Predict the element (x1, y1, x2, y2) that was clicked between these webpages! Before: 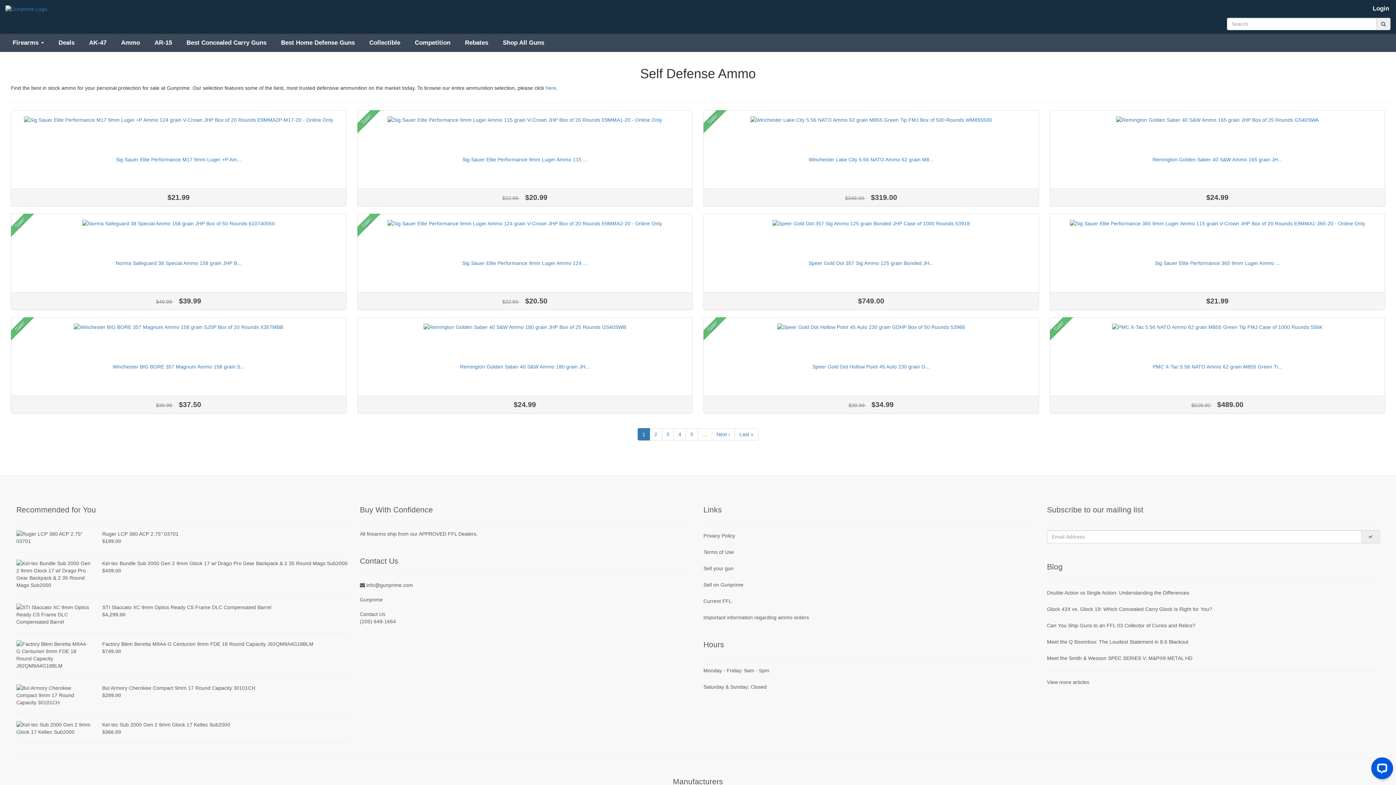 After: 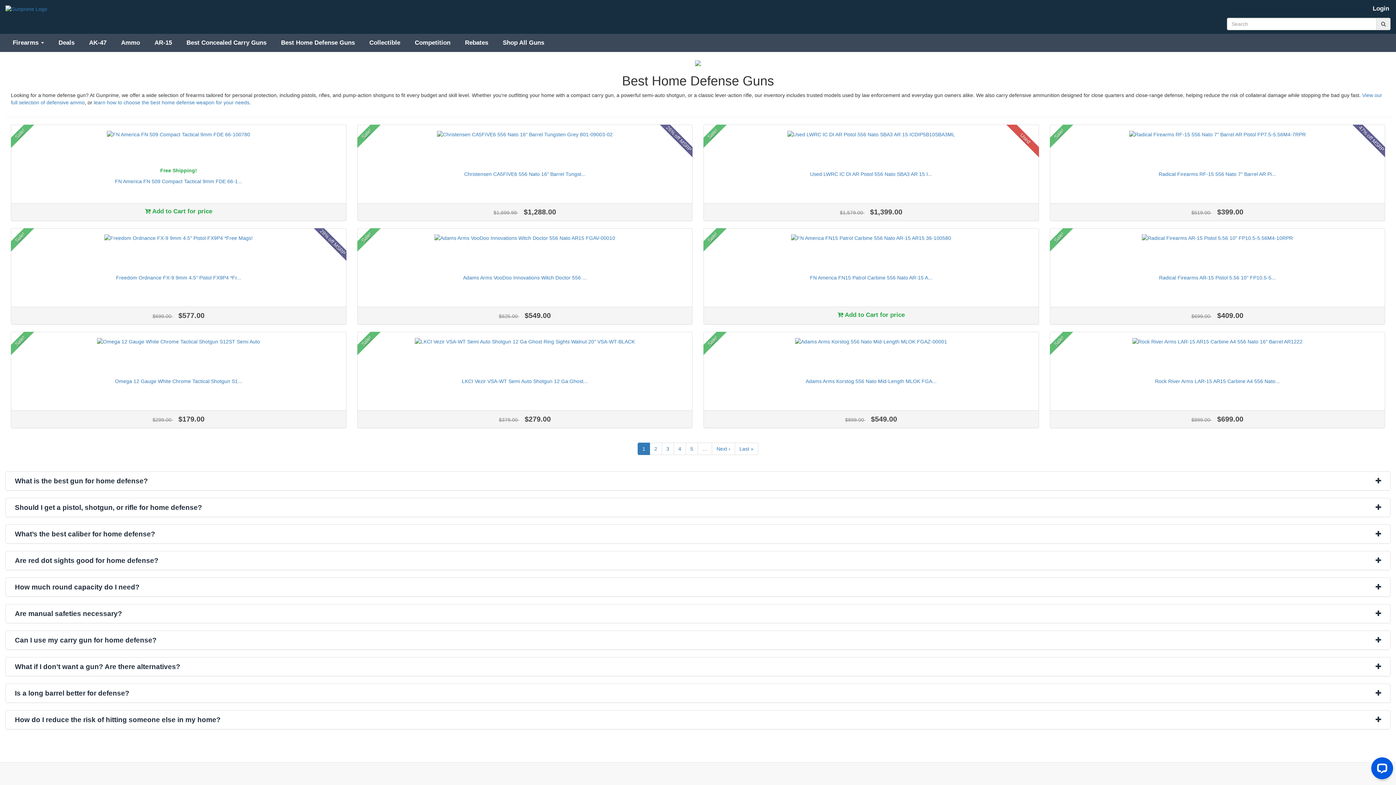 Action: label: Best Home Defense Guns bbox: (273, 33, 362, 51)